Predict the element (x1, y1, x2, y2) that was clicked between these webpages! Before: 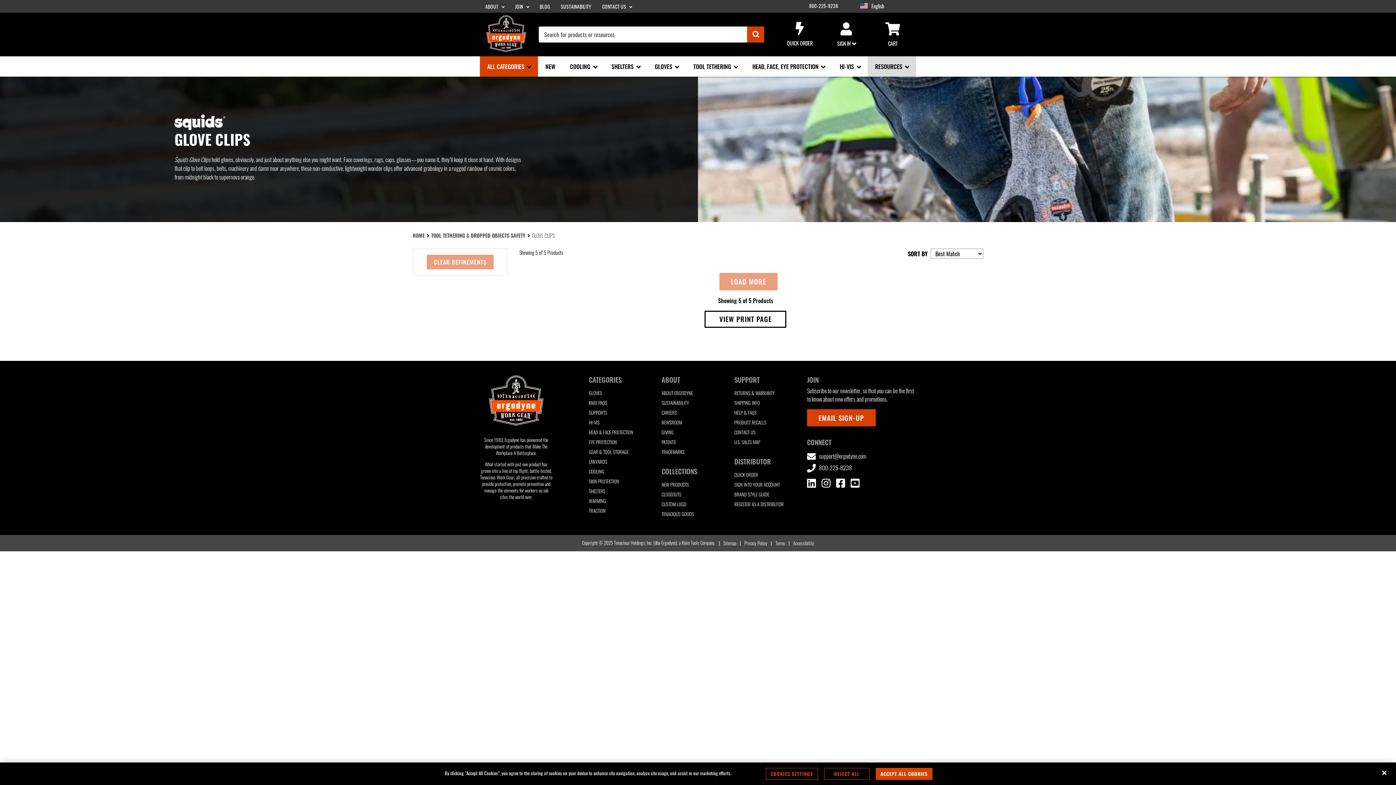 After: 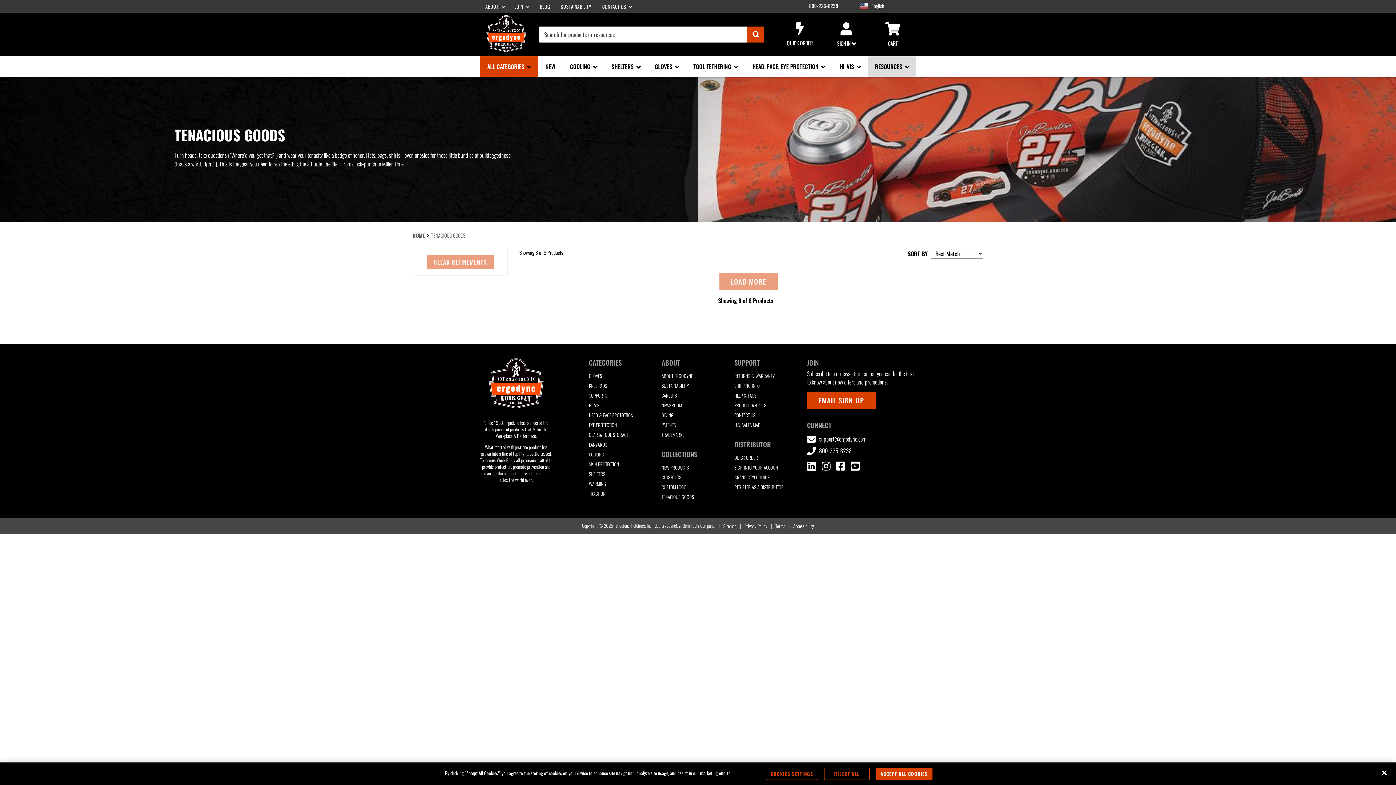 Action: bbox: (661, 510, 694, 517) label: TENACIOUS GOODS